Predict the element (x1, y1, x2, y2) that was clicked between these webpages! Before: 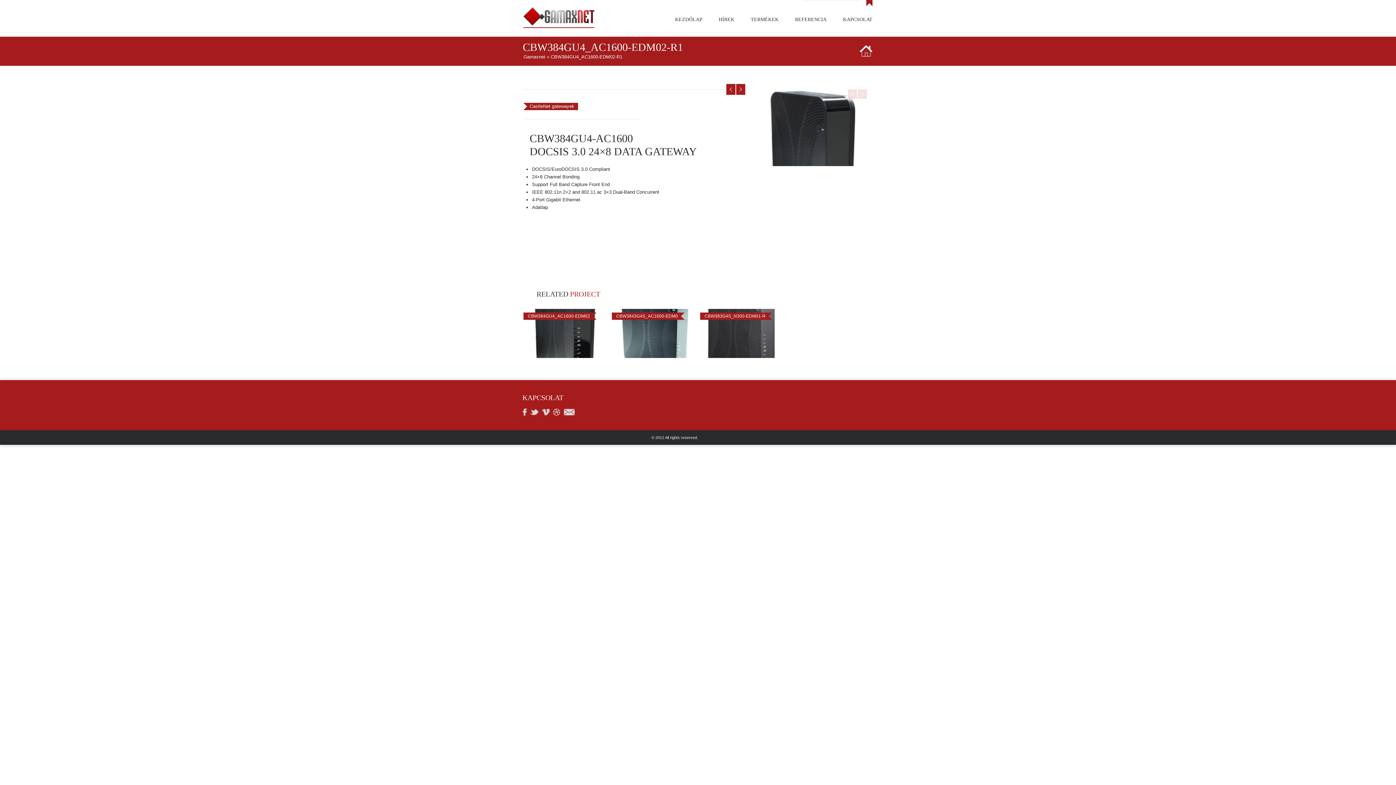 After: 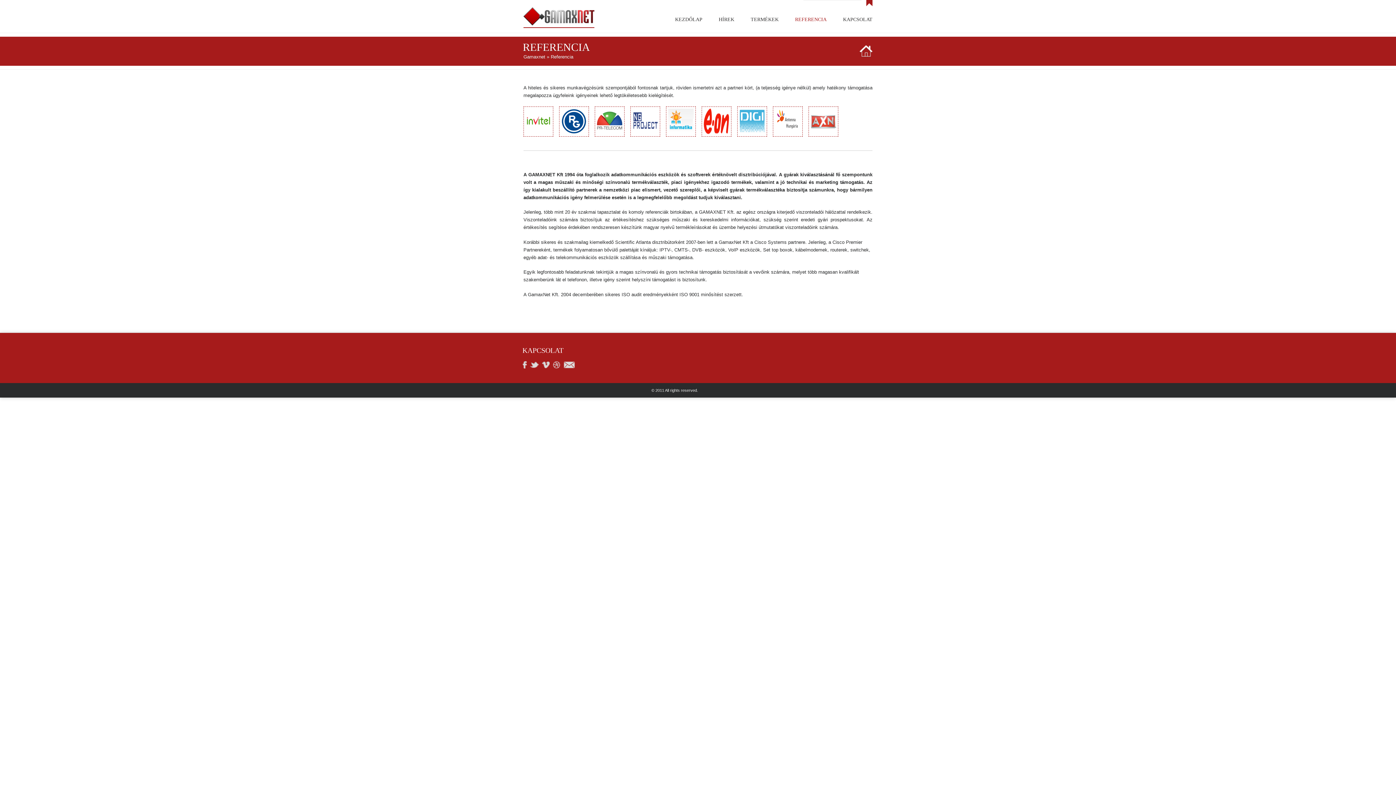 Action: bbox: (795, 15, 826, 37) label: REFERENCIA